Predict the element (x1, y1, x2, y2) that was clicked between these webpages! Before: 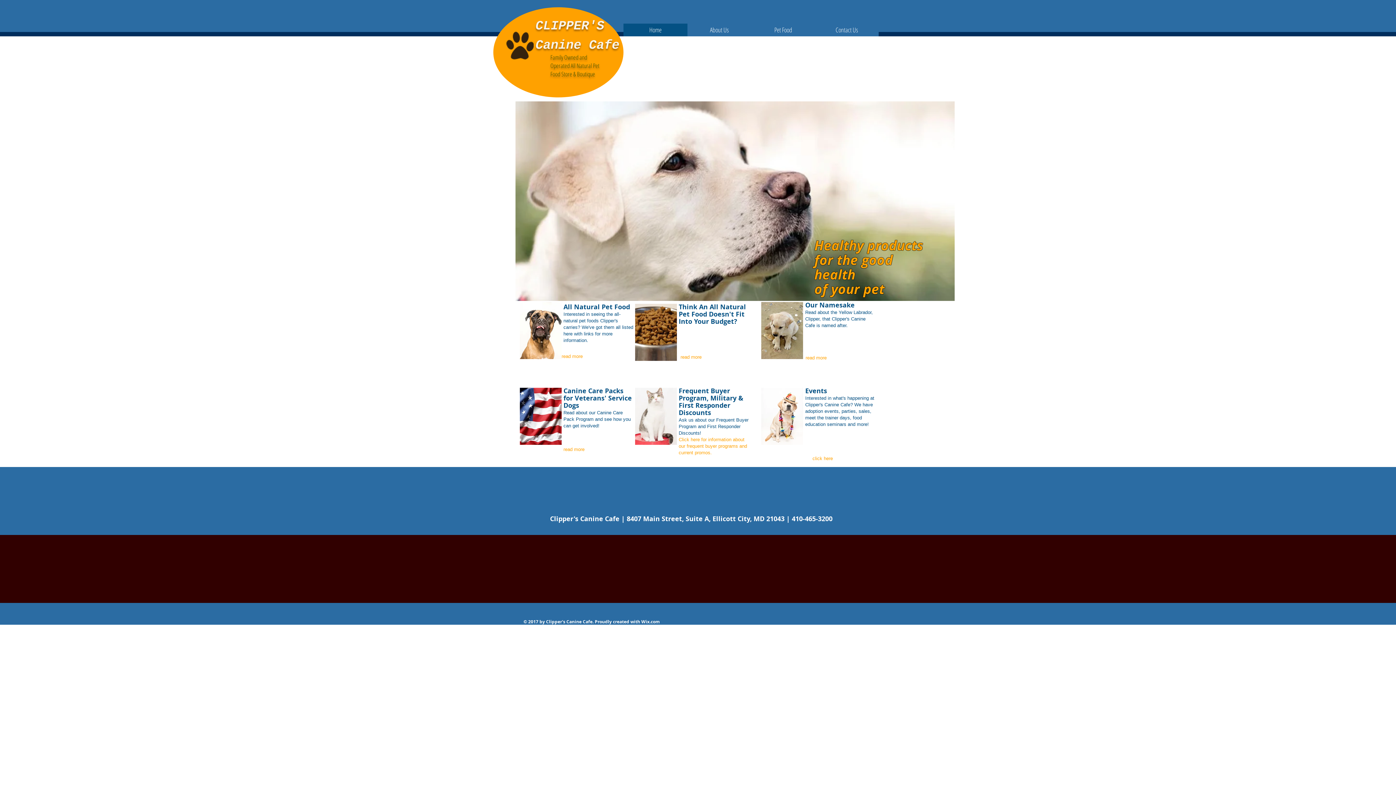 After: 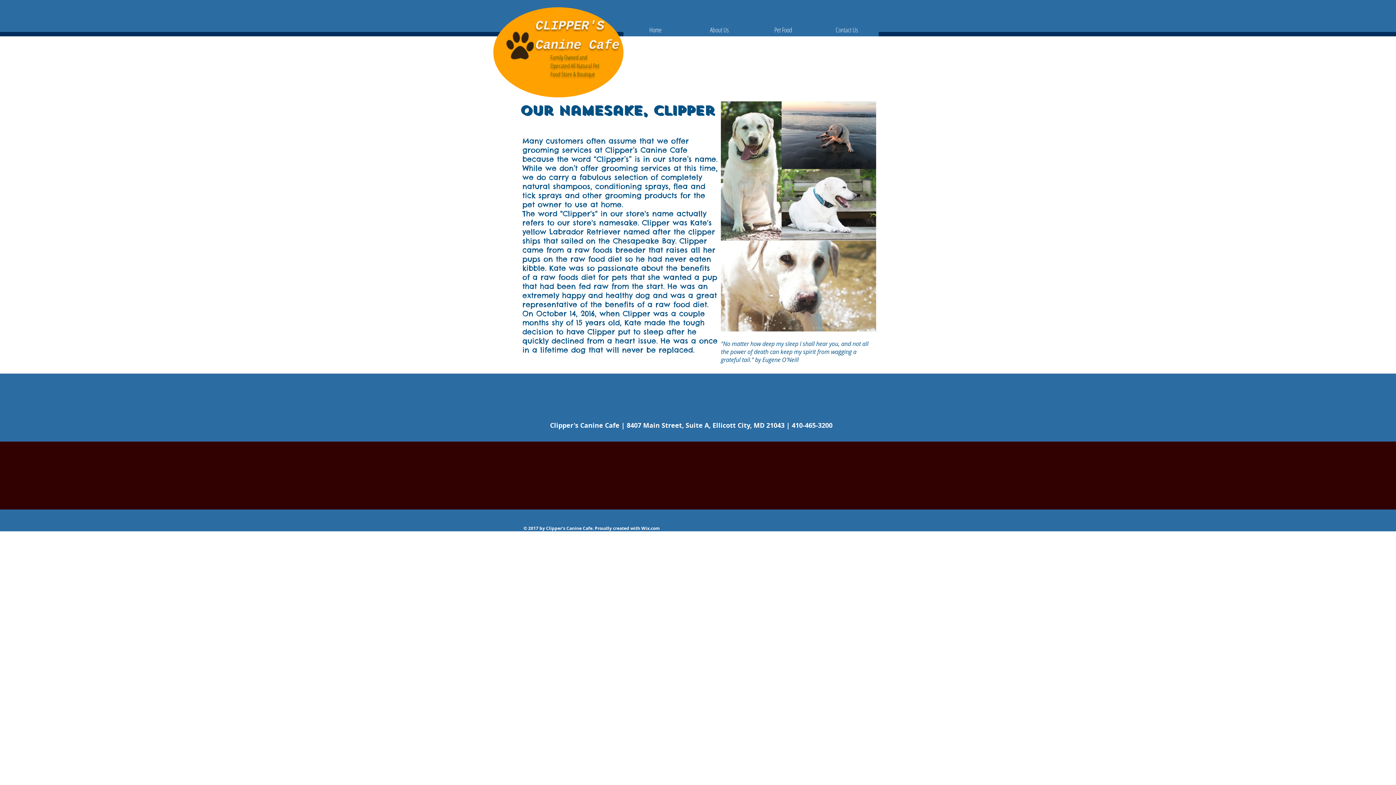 Action: bbox: (761, 302, 803, 359)